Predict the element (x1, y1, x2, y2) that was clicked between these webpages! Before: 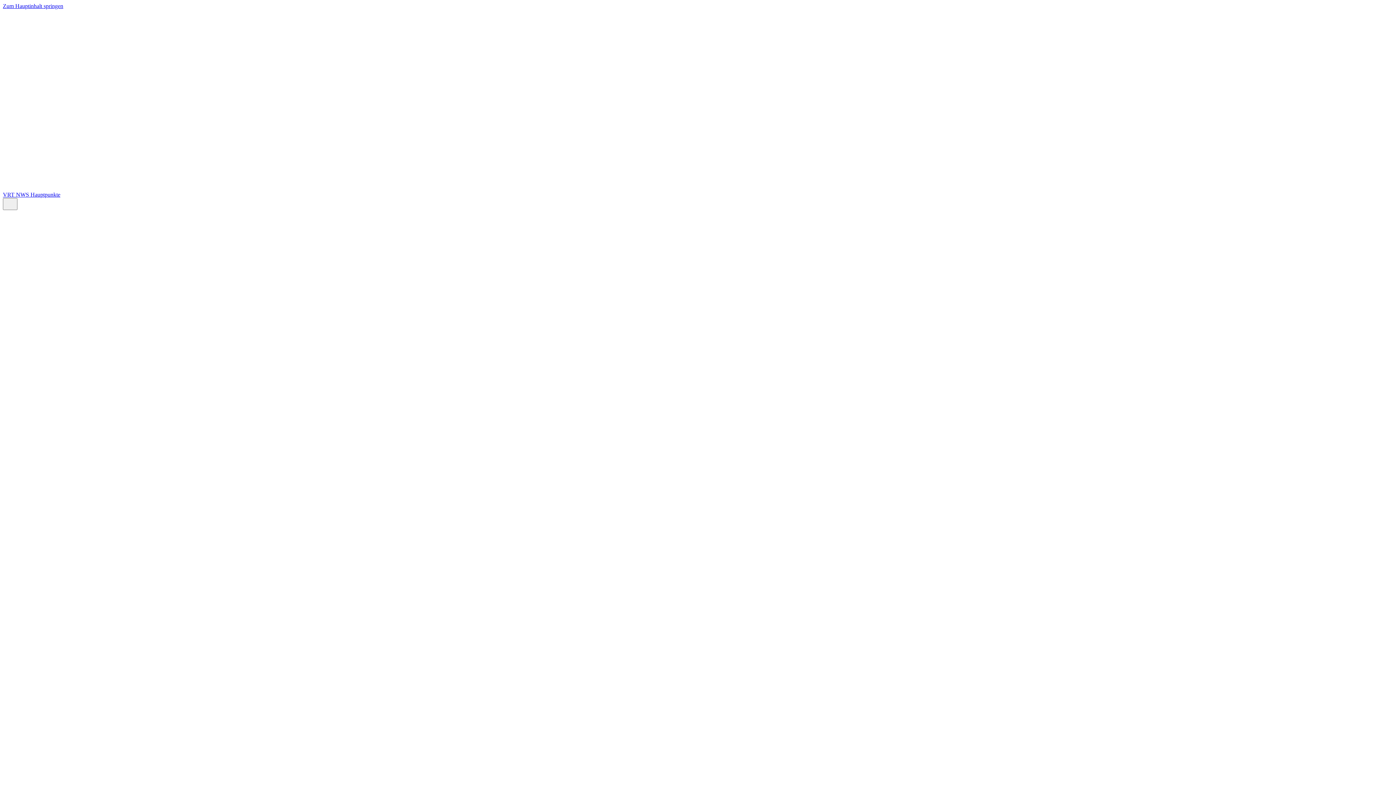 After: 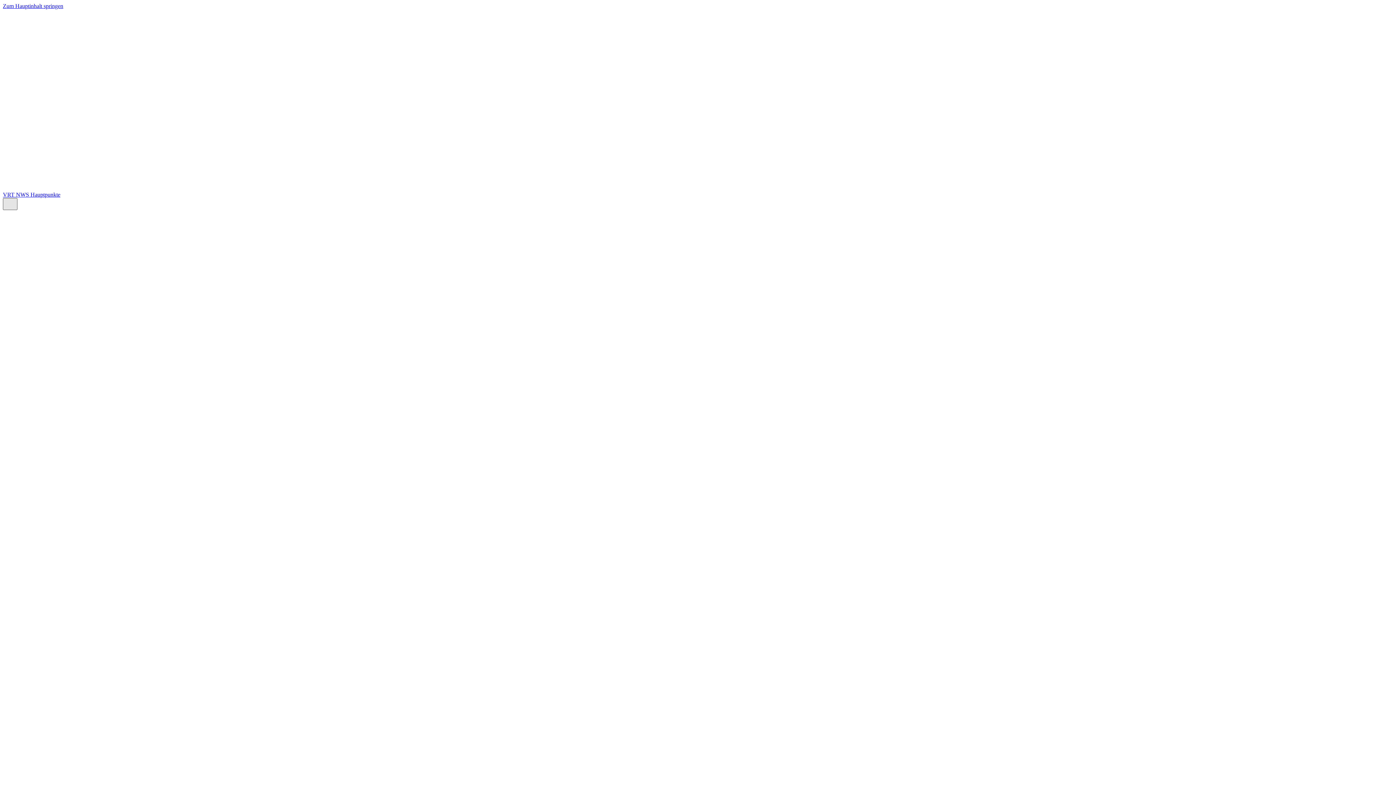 Action: bbox: (2, 198, 17, 210) label: Einstellungsmenü öffnen